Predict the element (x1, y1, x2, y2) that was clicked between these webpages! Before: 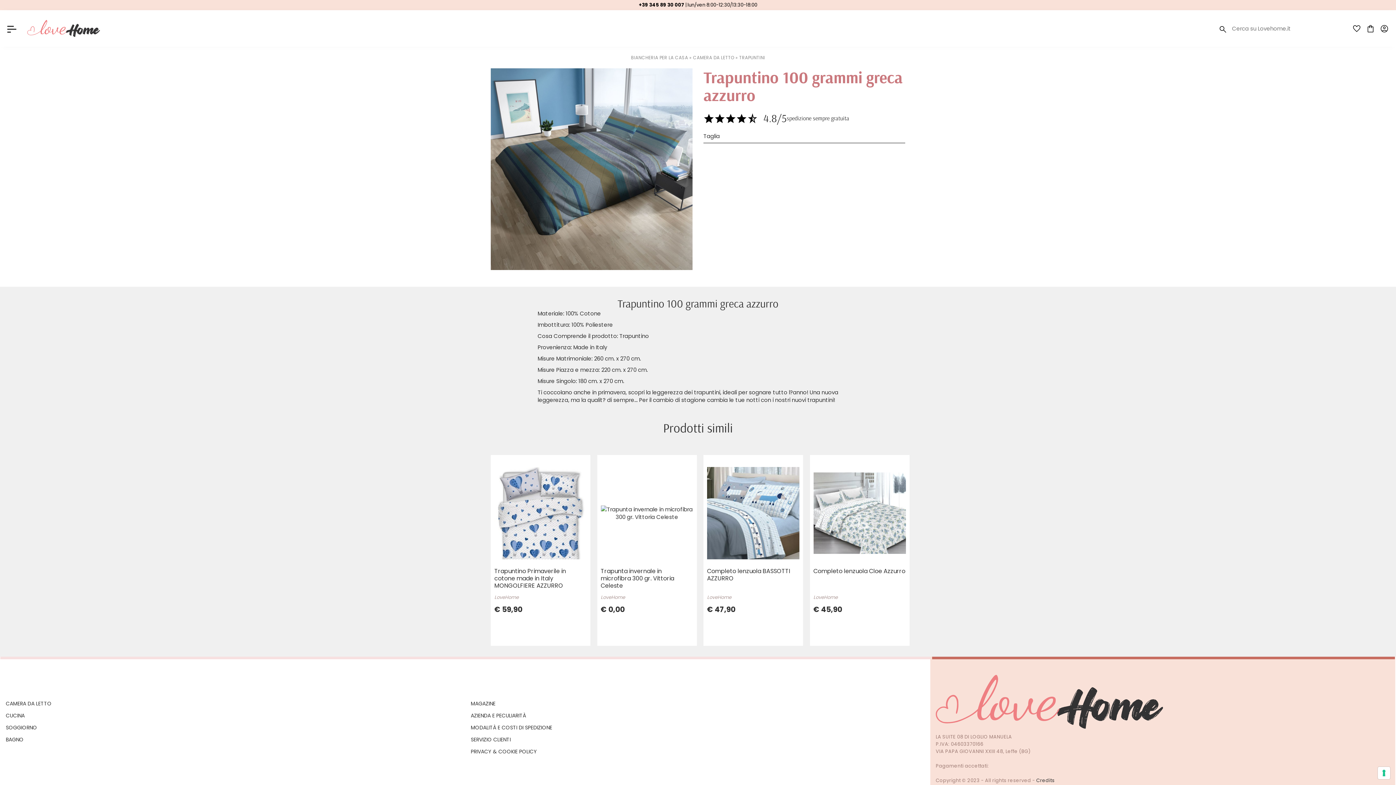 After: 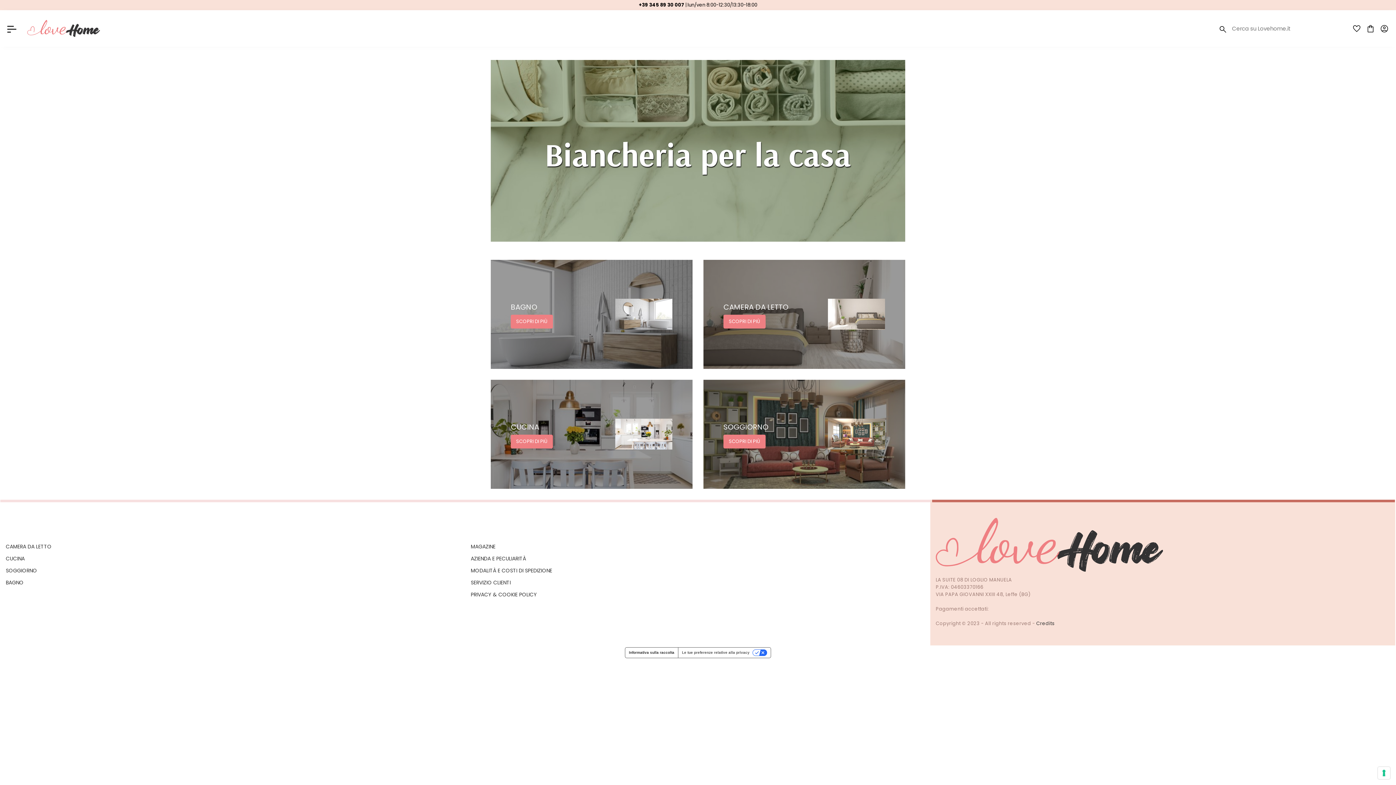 Action: label: BIANCHERIA PER LA CASA bbox: (631, 54, 688, 60)